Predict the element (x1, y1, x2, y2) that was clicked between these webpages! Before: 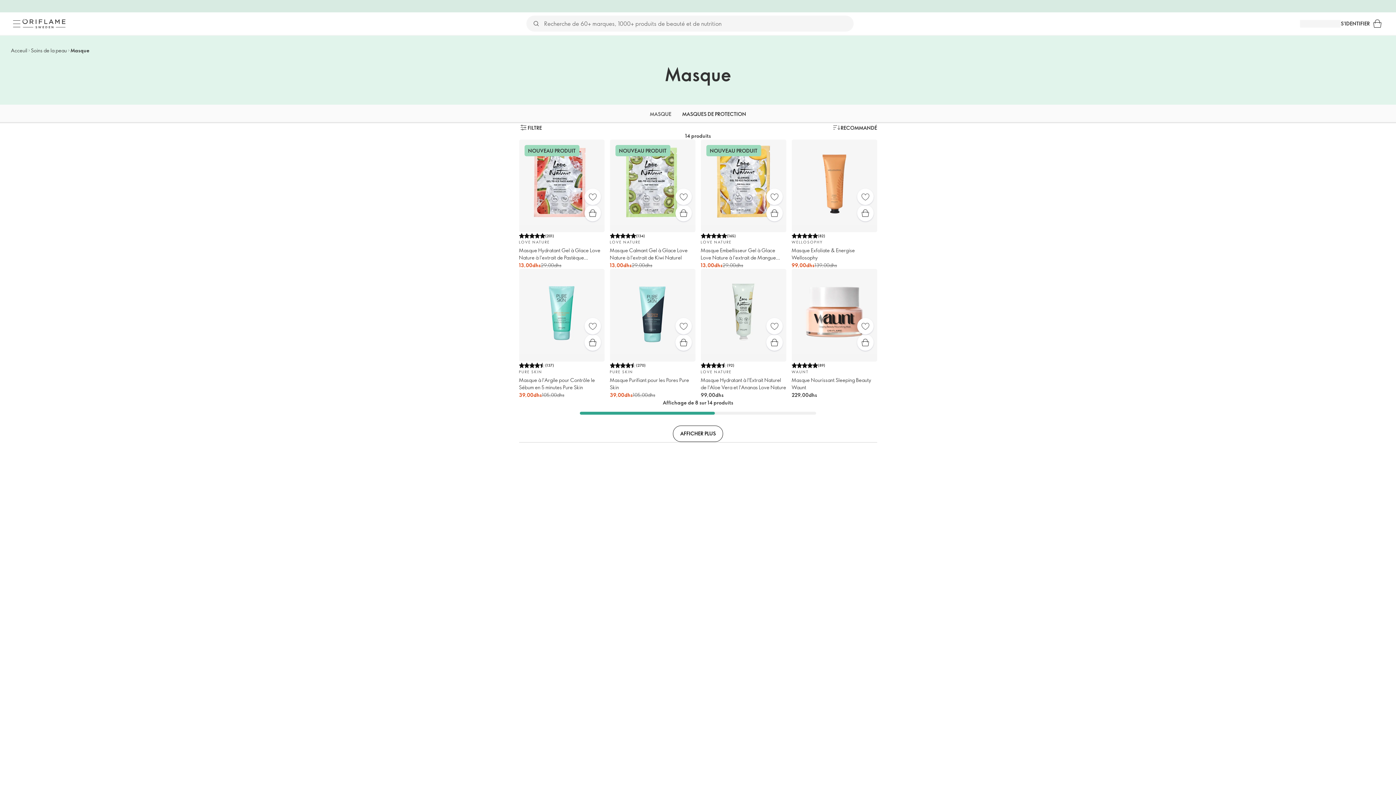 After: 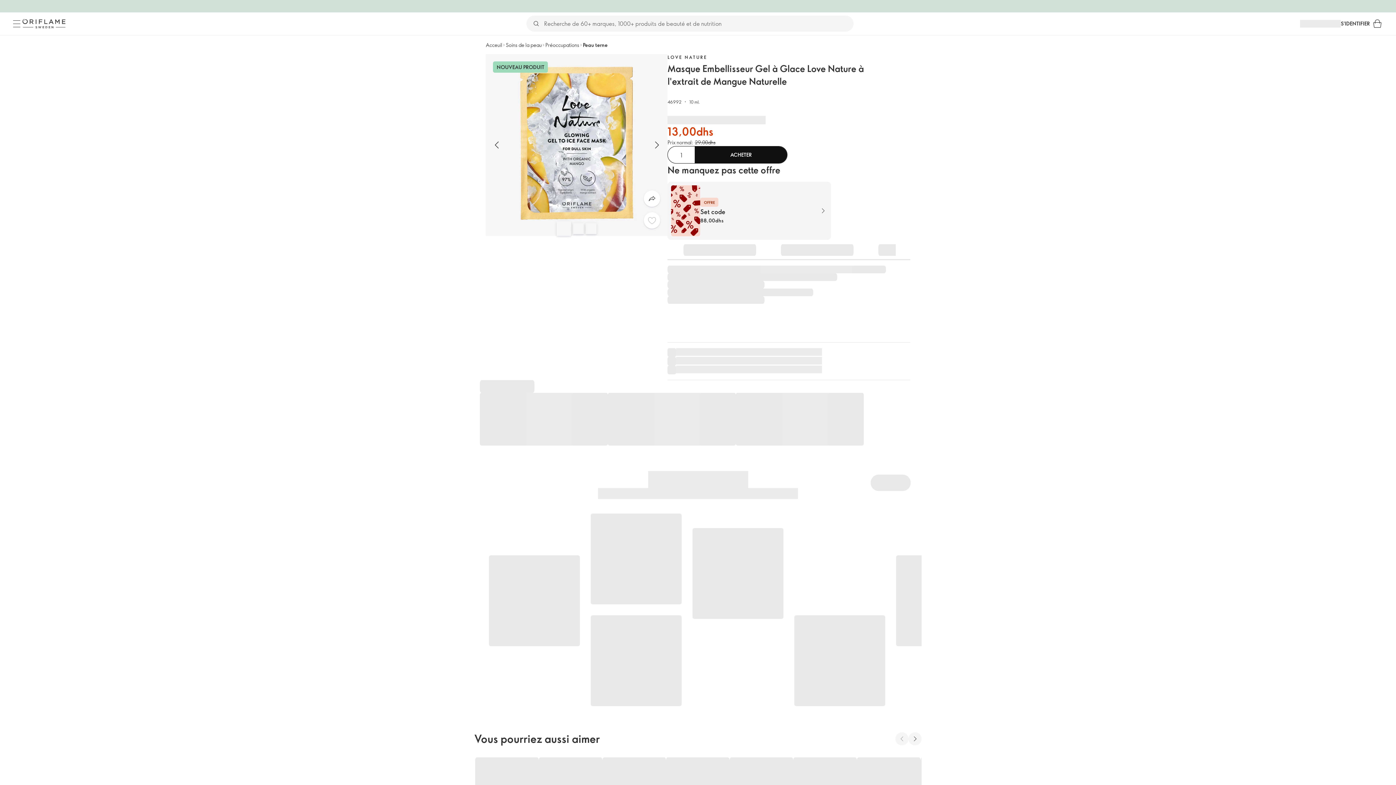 Action: label: NOUVEAU PRODUIT
(165)
LOVE NATURE

Masque Embellisseur Gel à Glace Love Nature à l'extrait de Mangue Naturelle

13,00dhs

29,00dhs bbox: (700, 139, 786, 269)